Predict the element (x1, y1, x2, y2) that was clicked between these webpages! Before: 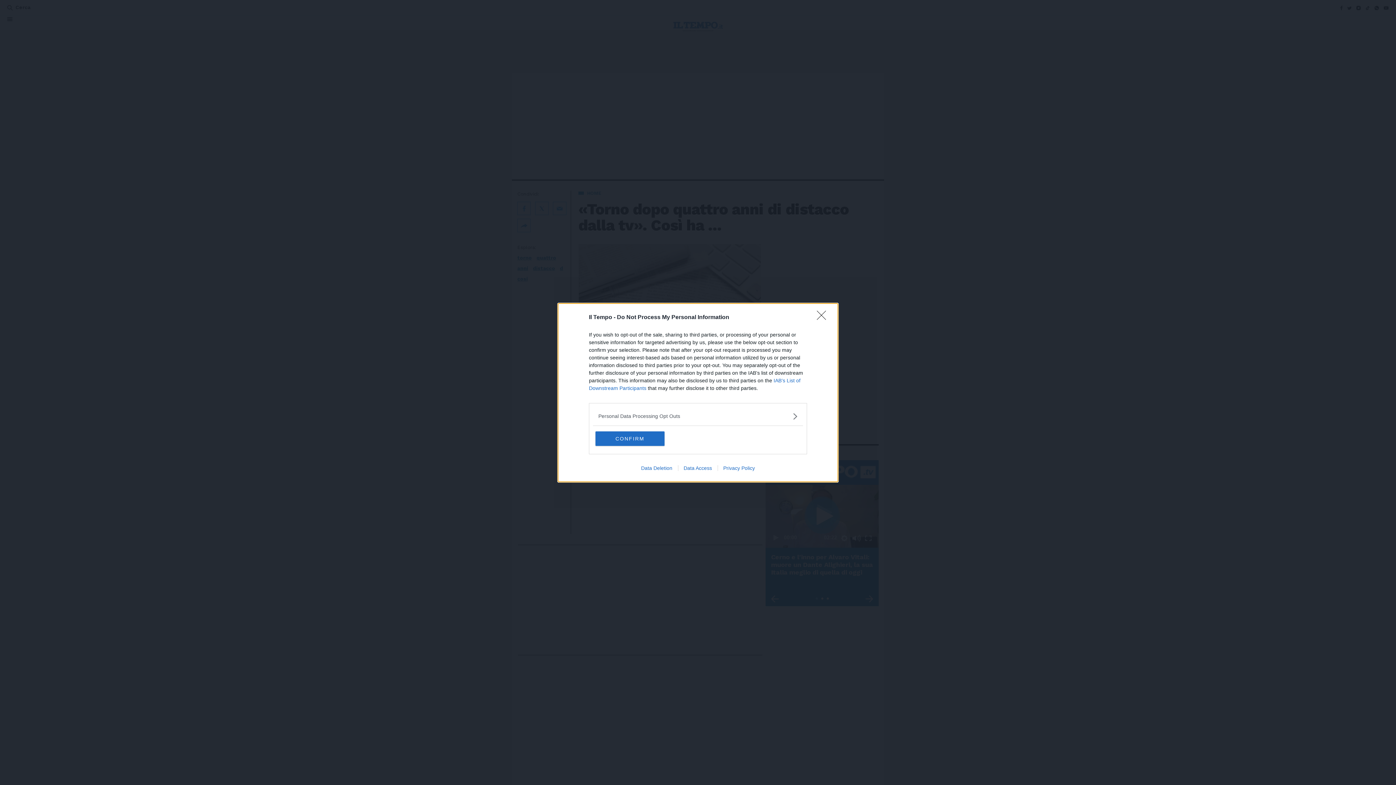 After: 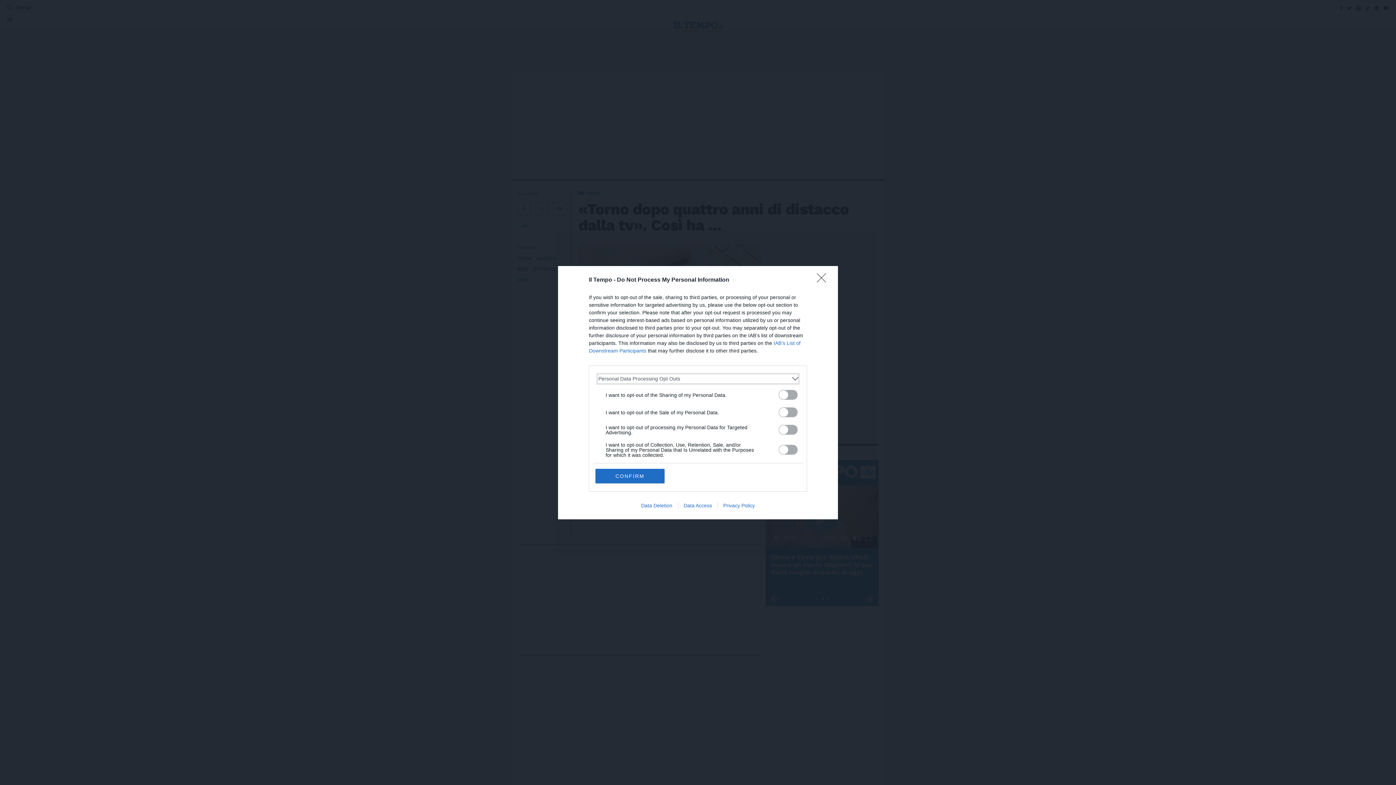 Action: bbox: (598, 412, 797, 420) label: Opt-Outs